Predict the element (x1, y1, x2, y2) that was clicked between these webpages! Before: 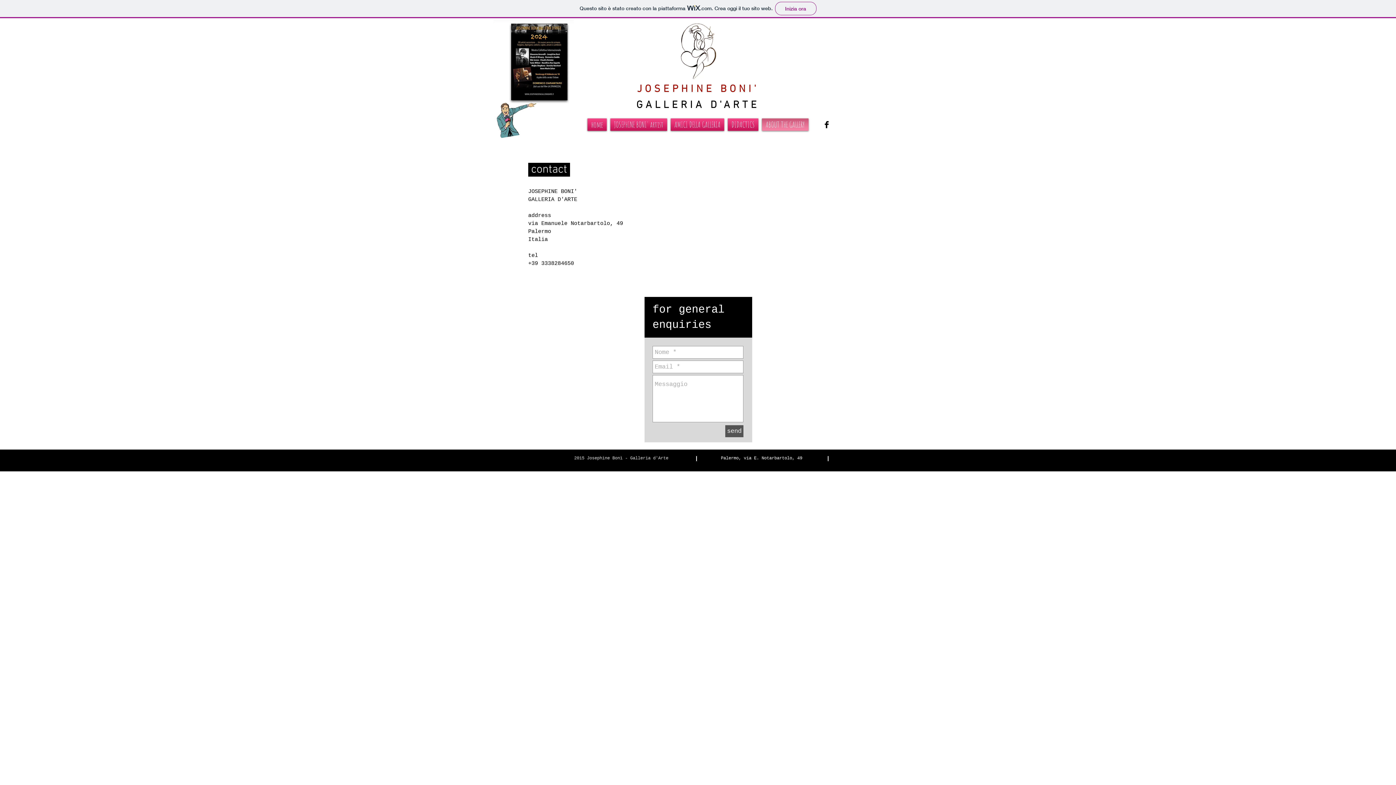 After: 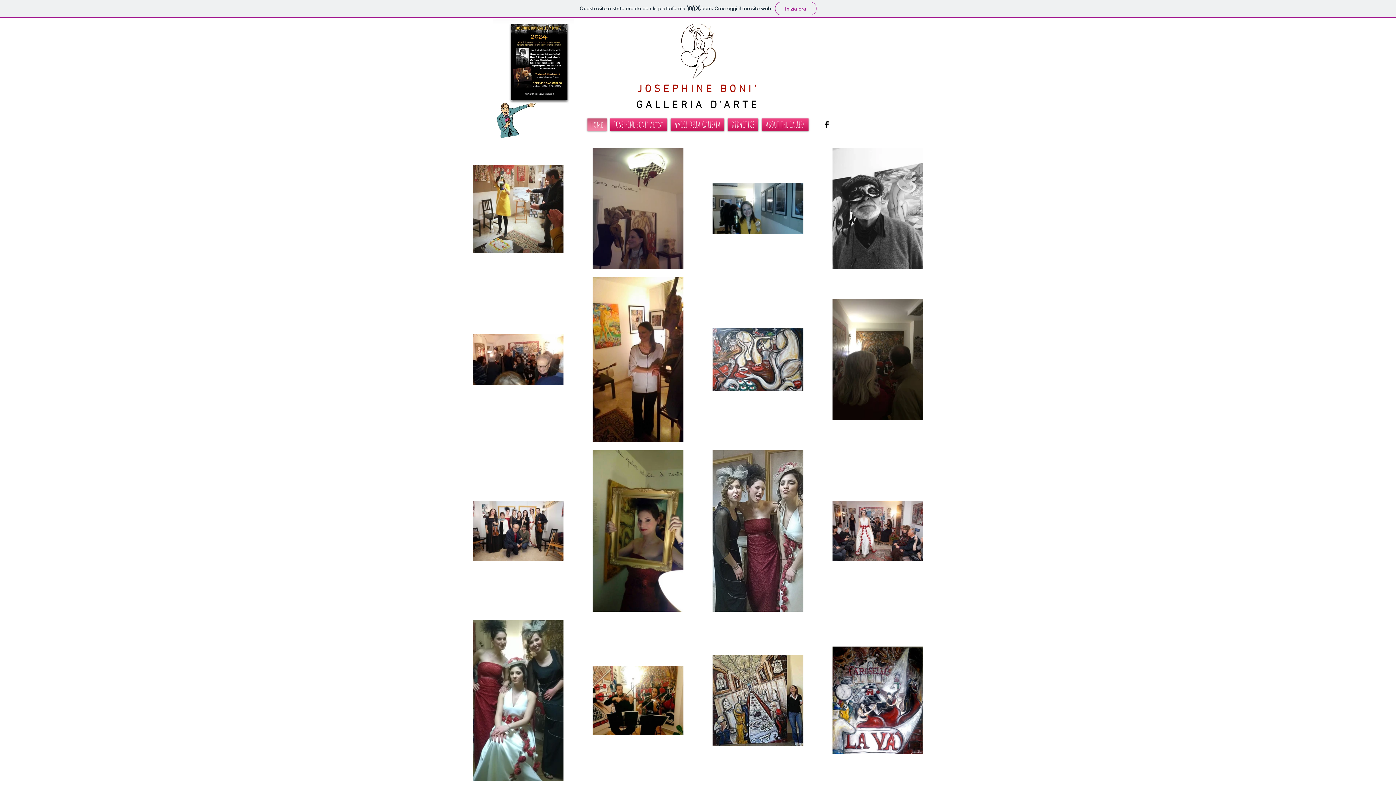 Action: bbox: (678, 22, 717, 79)